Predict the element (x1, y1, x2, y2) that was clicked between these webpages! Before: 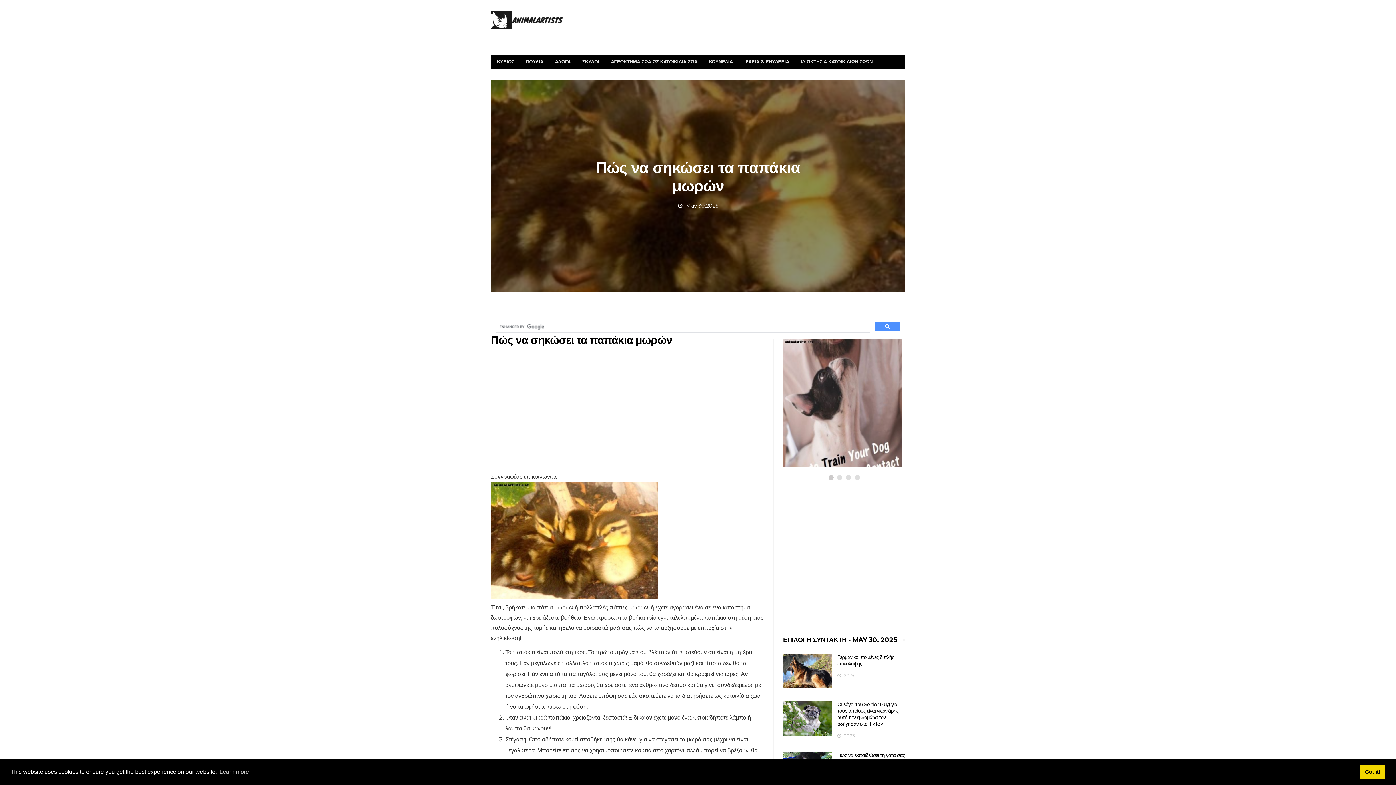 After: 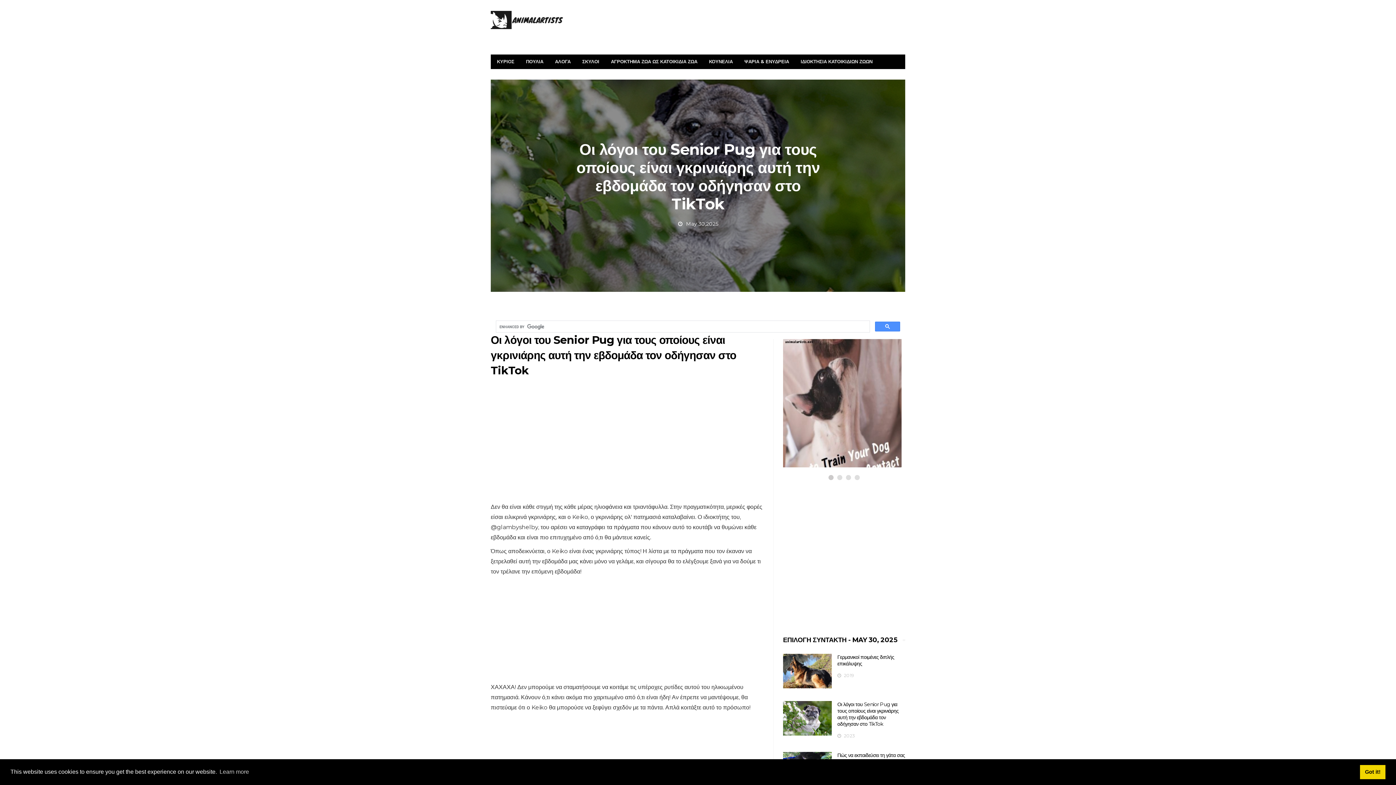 Action: label: Οι λόγοι του Senior Pug για τους οποίους είναι γκρινιάρης αυτή την εβδομάδα τον οδήγησαν στο TikTok bbox: (837, 701, 898, 727)